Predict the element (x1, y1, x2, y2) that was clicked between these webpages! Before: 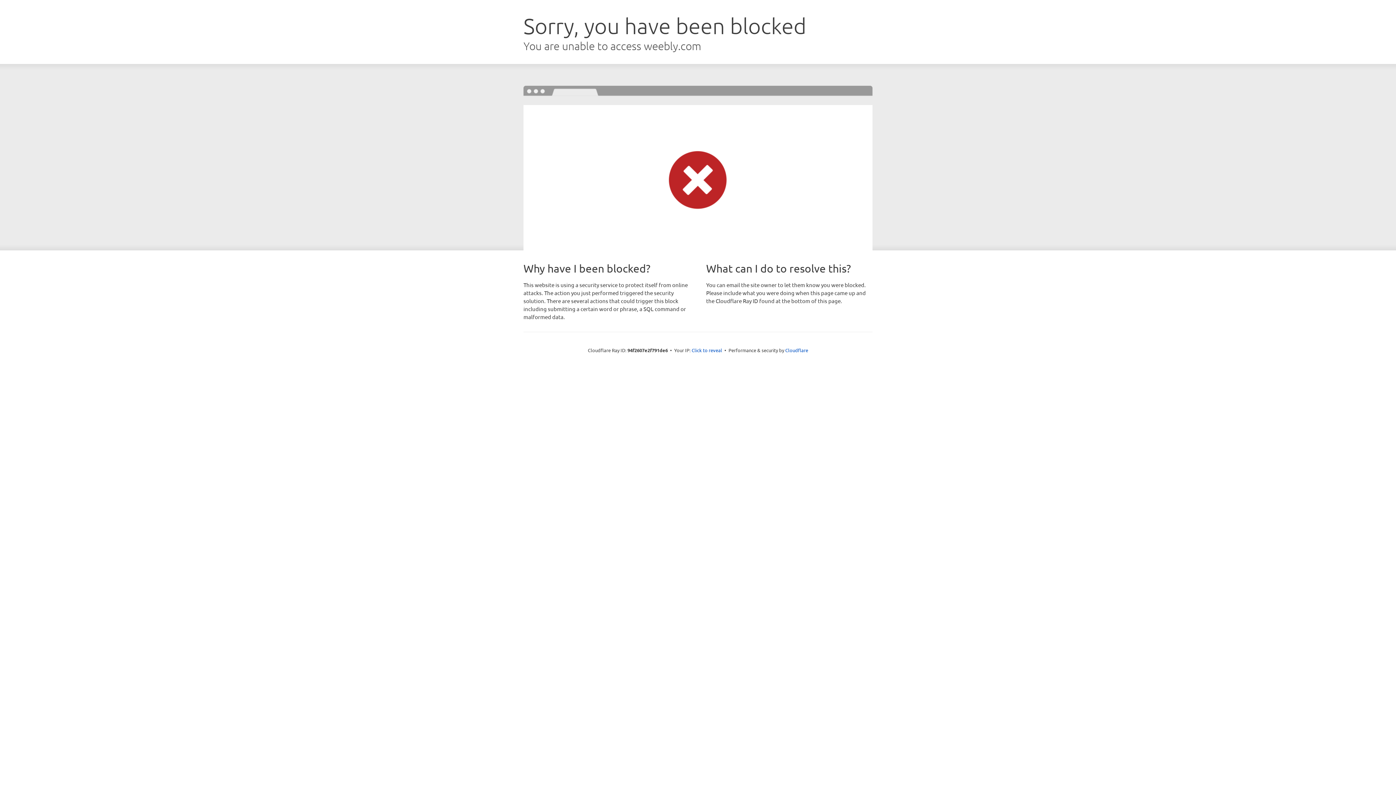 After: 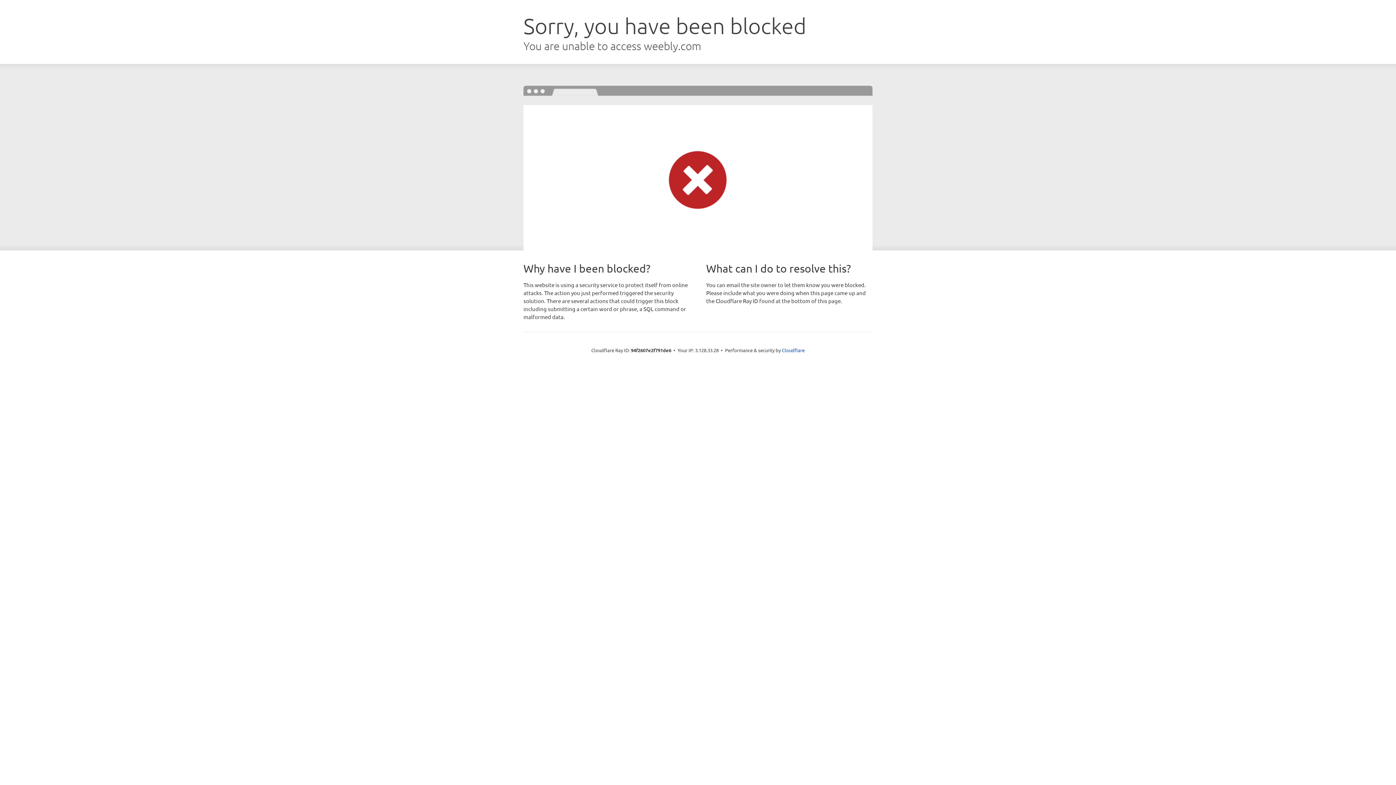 Action: label: Click to reveal bbox: (691, 346, 722, 353)